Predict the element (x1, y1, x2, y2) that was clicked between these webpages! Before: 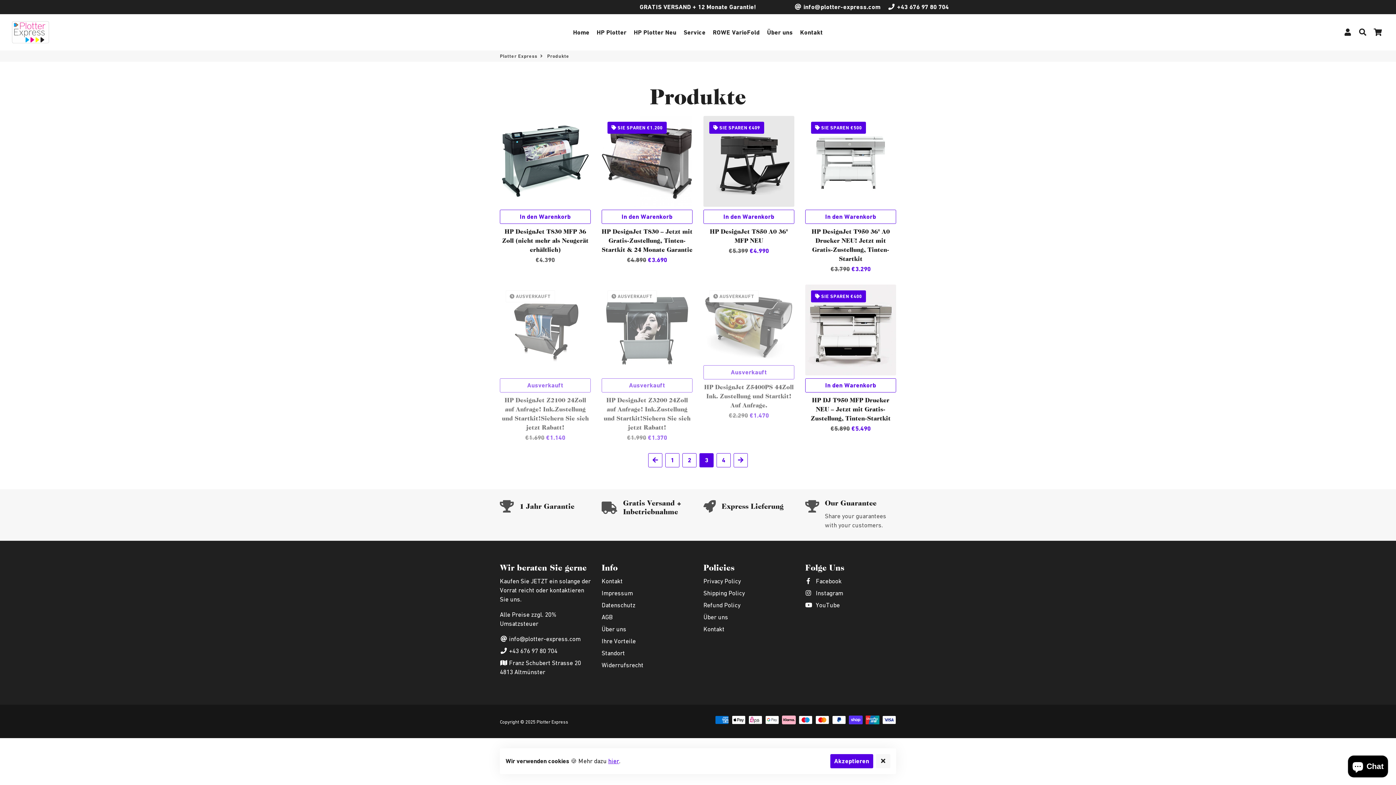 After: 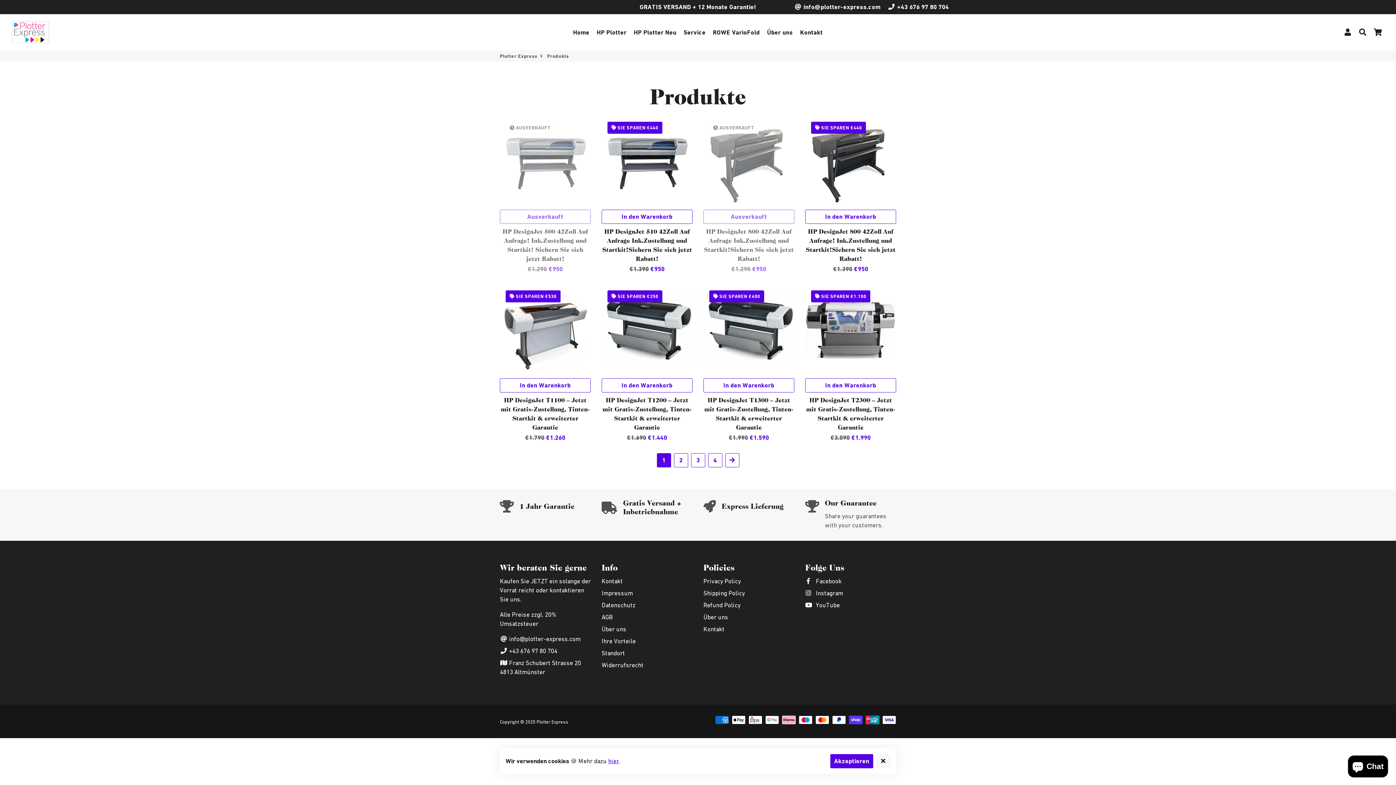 Action: bbox: (665, 453, 679, 467) label: 1